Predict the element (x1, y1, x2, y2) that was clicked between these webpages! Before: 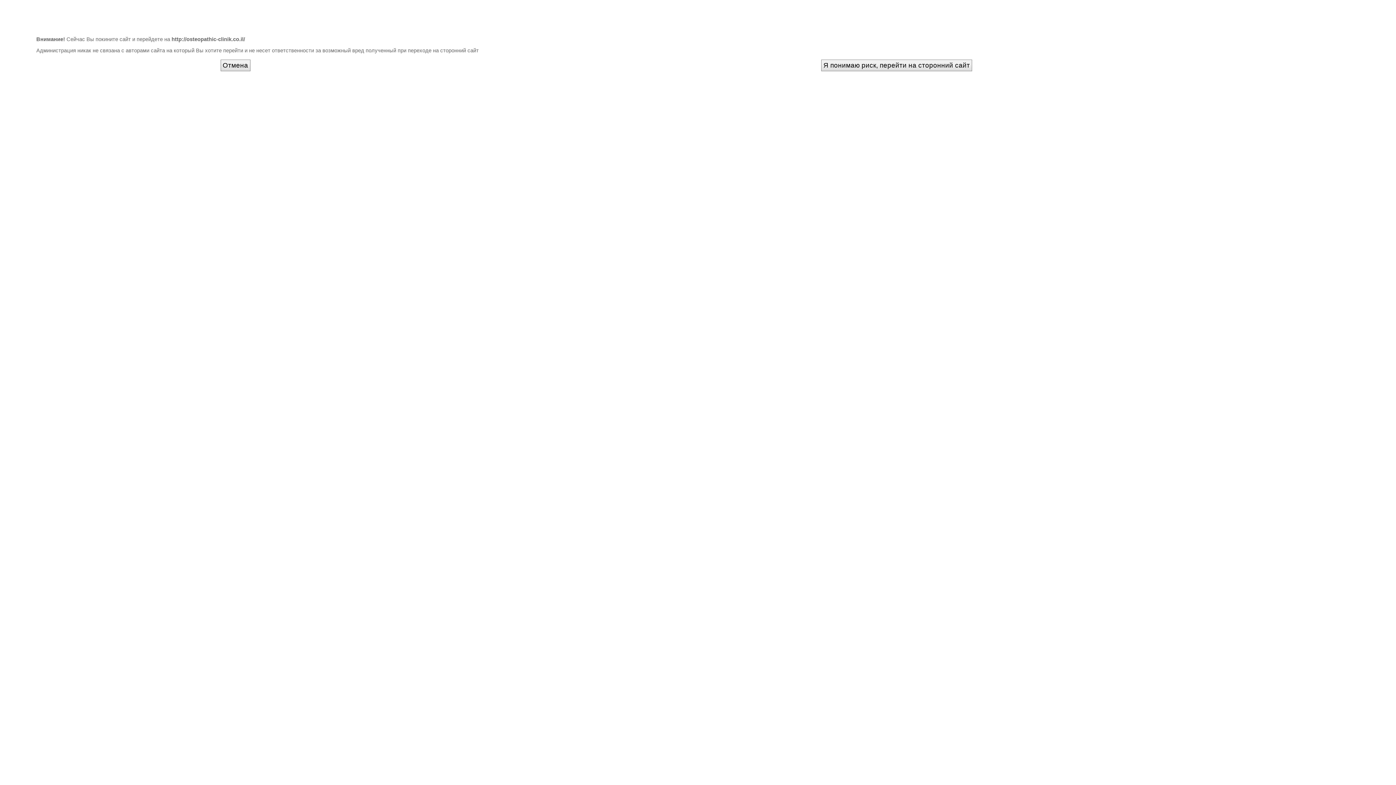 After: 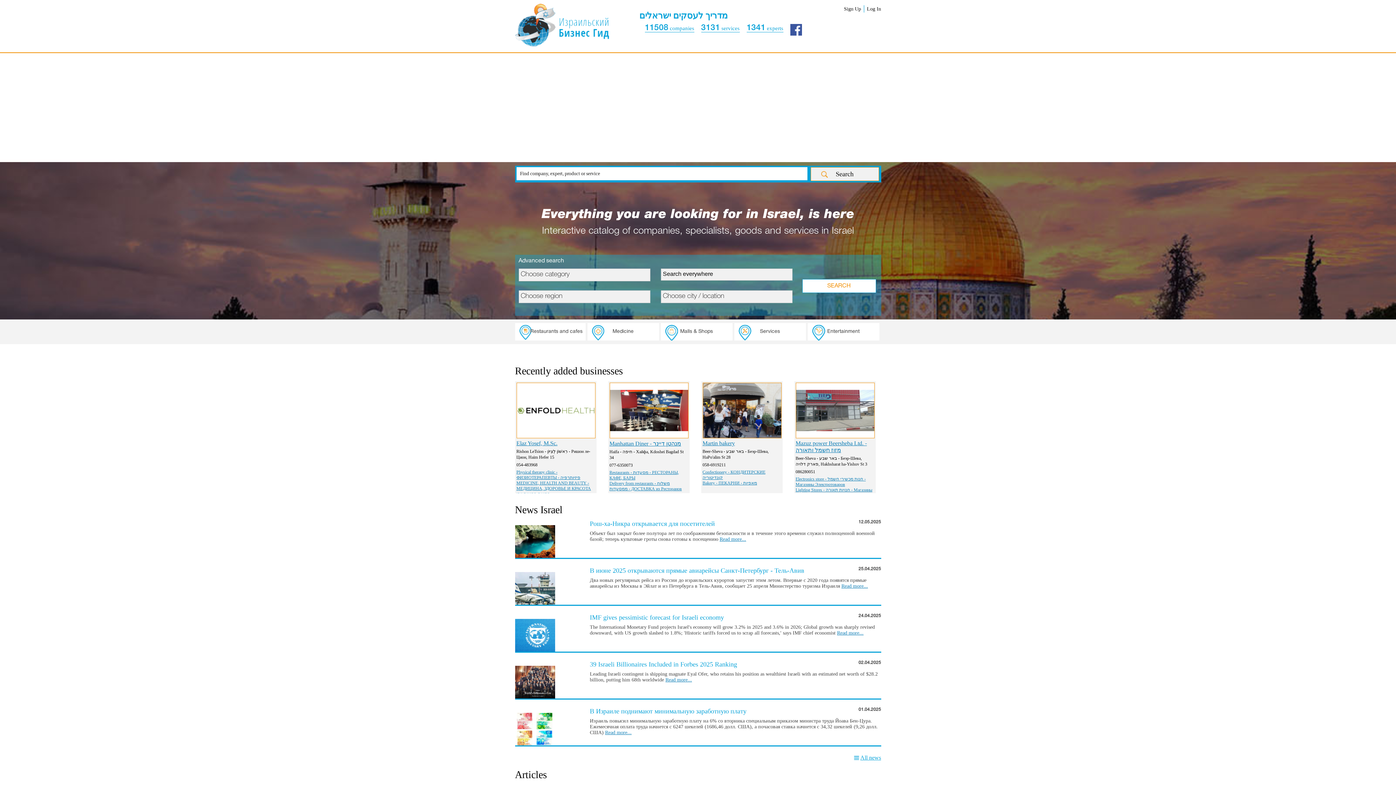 Action: label: Отмена bbox: (220, 59, 250, 71)